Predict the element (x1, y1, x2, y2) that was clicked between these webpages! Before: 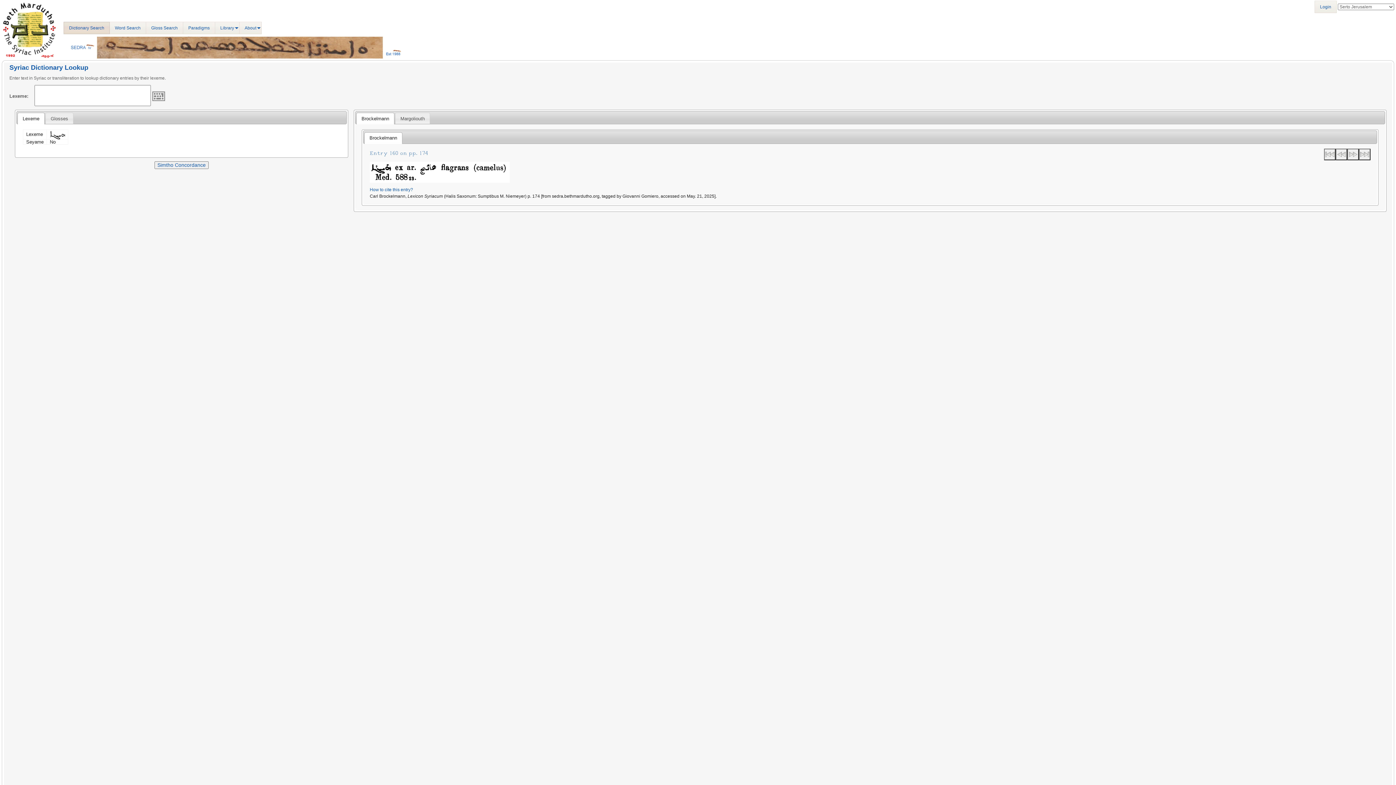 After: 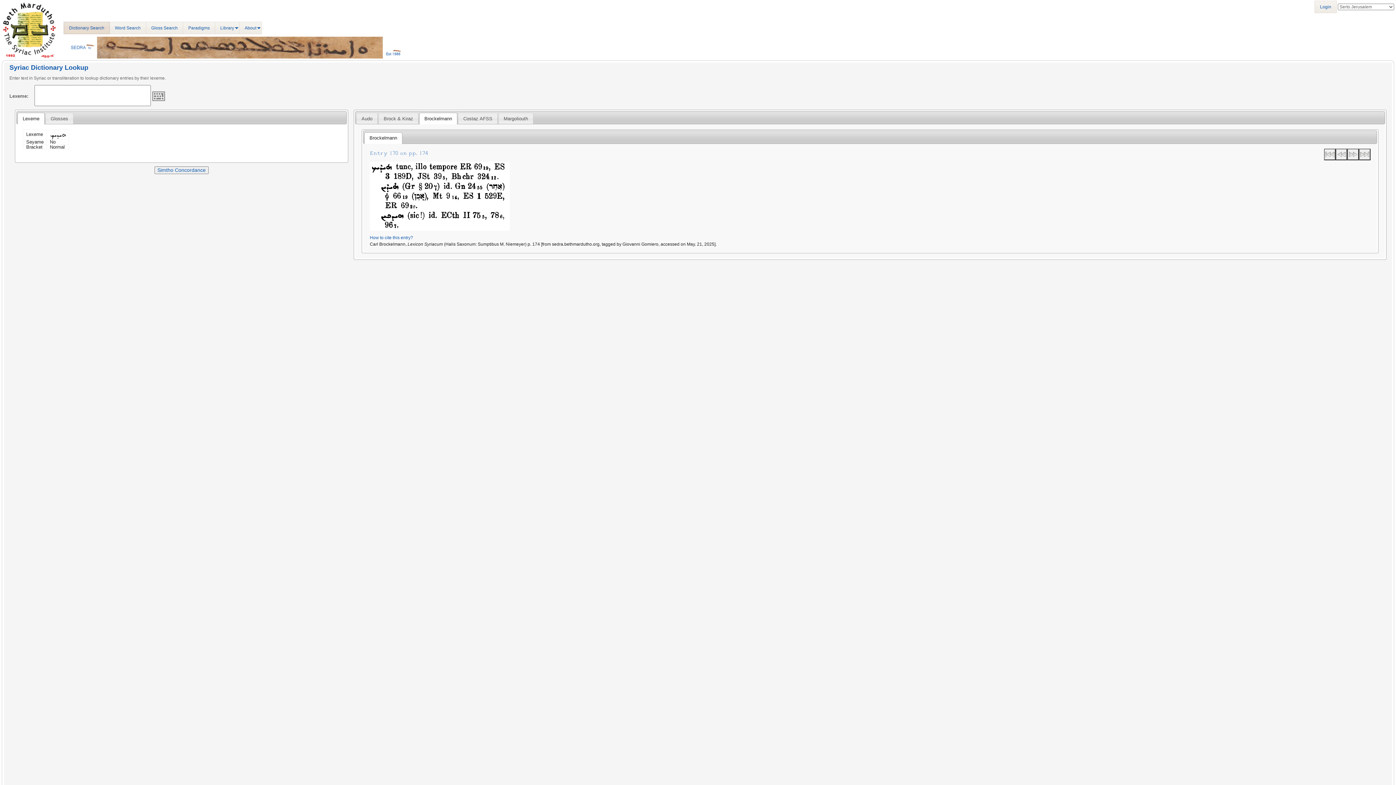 Action: bbox: (1347, 148, 1359, 160)